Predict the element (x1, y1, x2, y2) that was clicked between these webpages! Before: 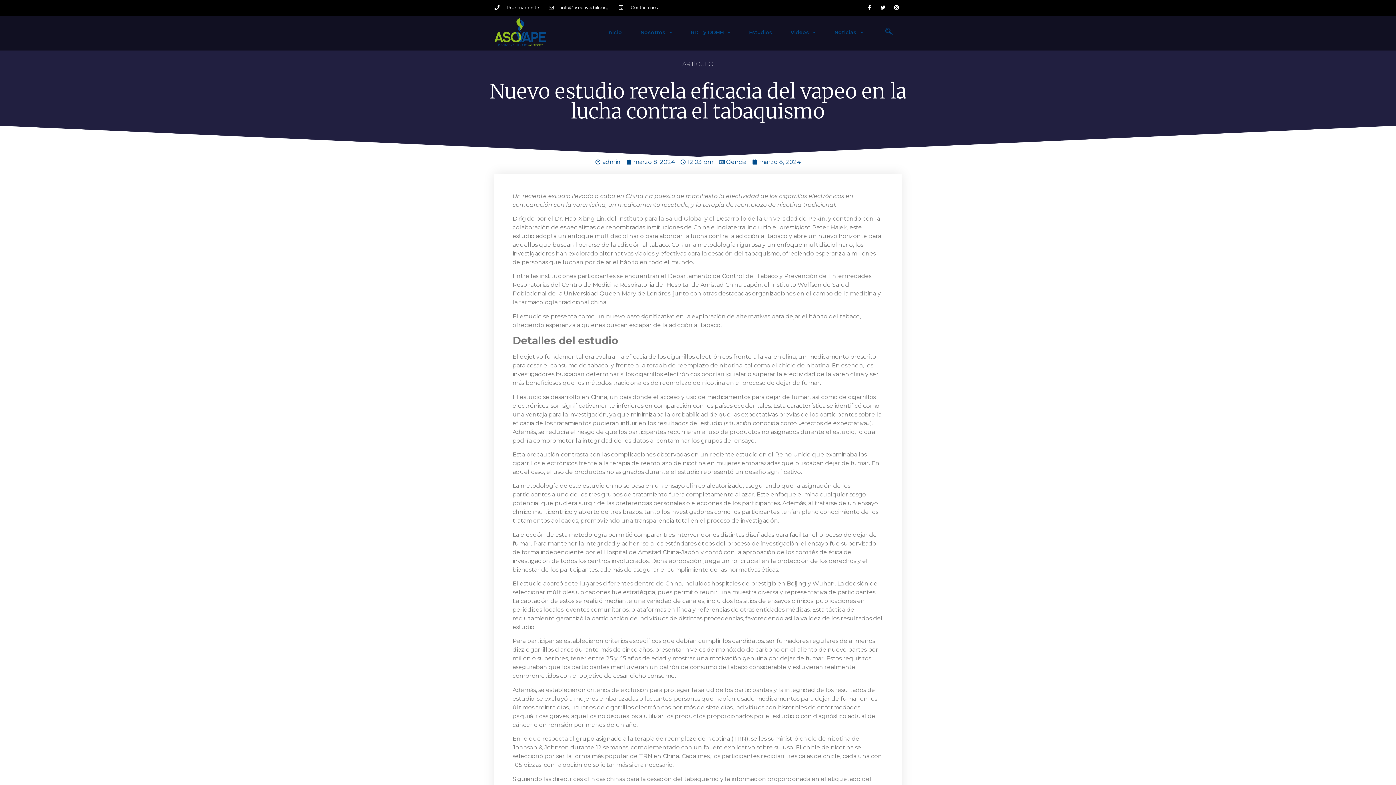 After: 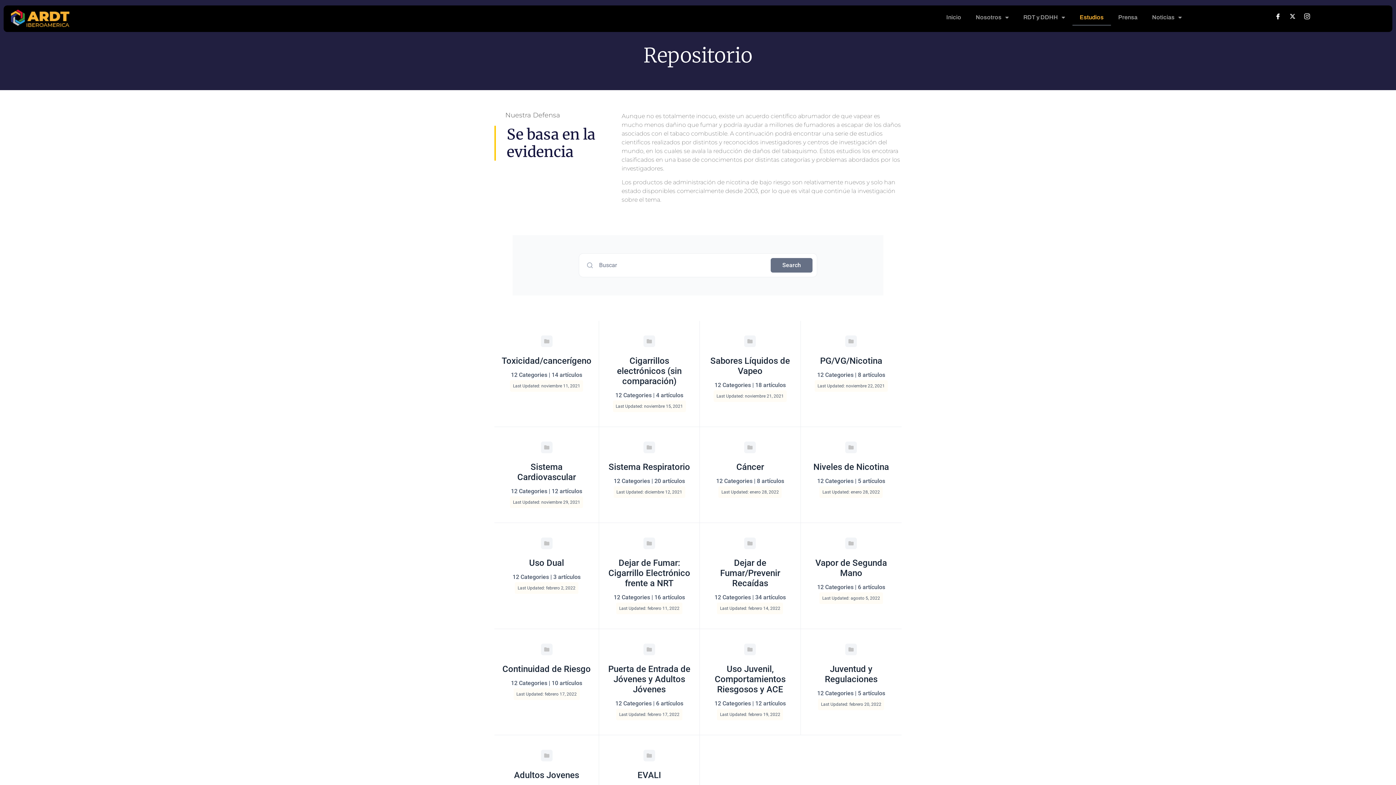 Action: bbox: (740, 23, 781, 40) label: Estudios